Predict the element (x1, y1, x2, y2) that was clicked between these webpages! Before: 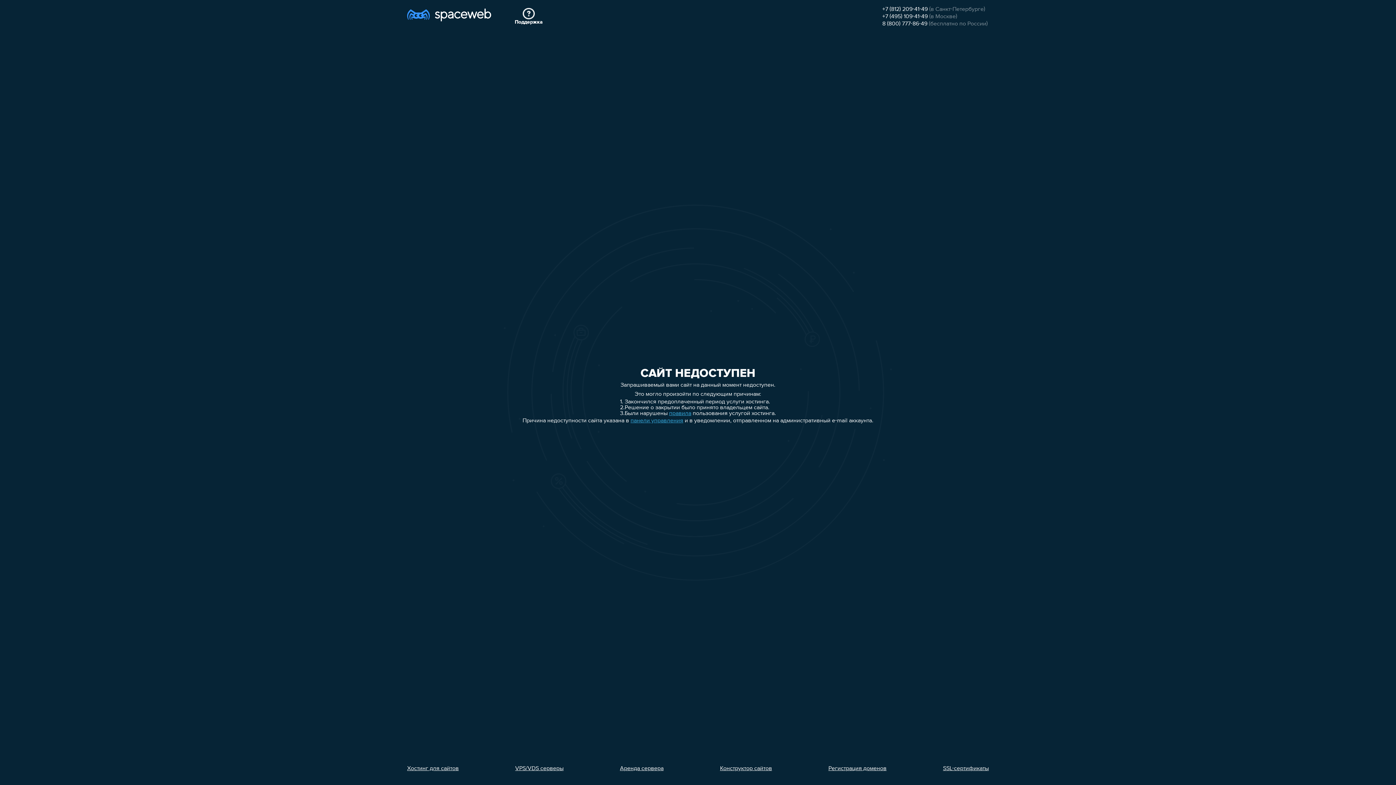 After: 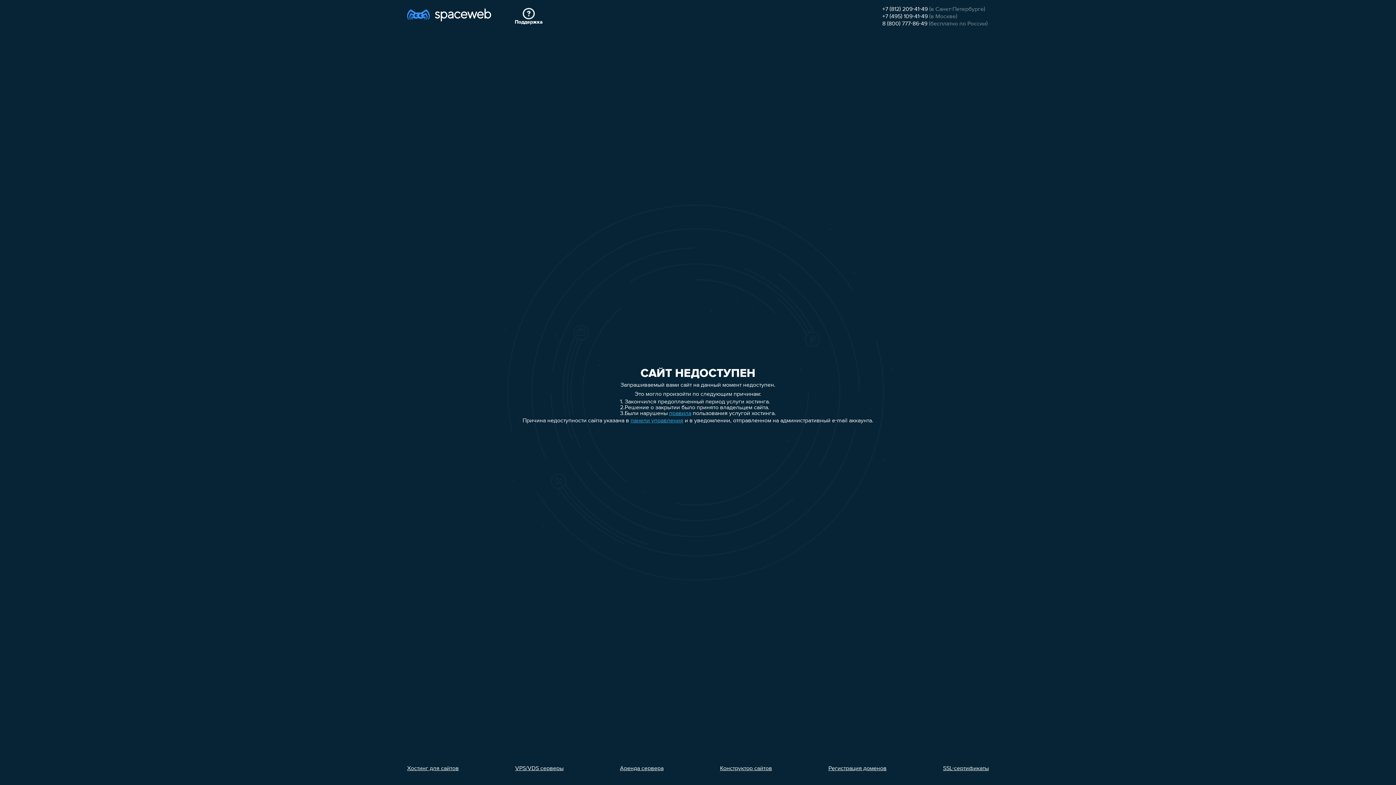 Action: bbox: (882, 21, 927, 26) label: 8 (800) 777-86-49